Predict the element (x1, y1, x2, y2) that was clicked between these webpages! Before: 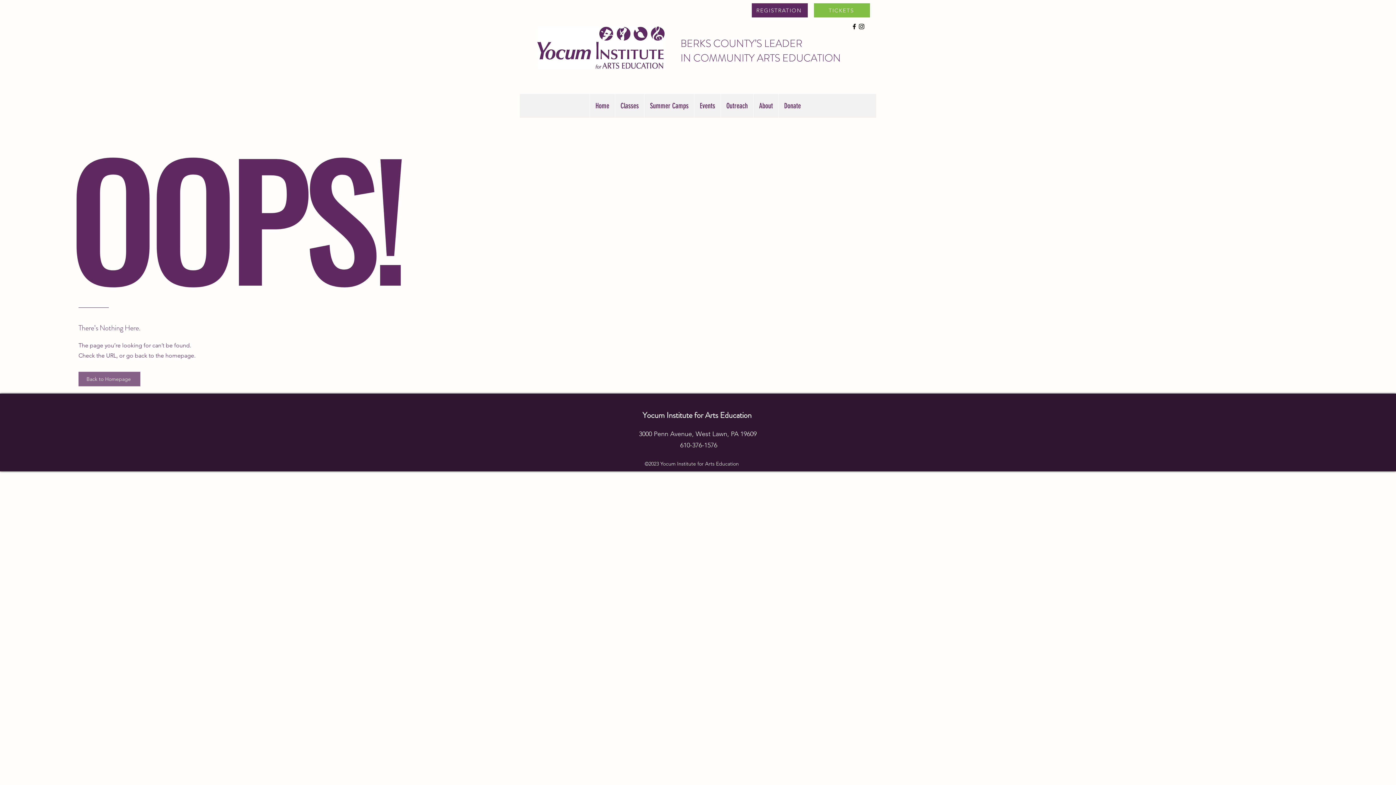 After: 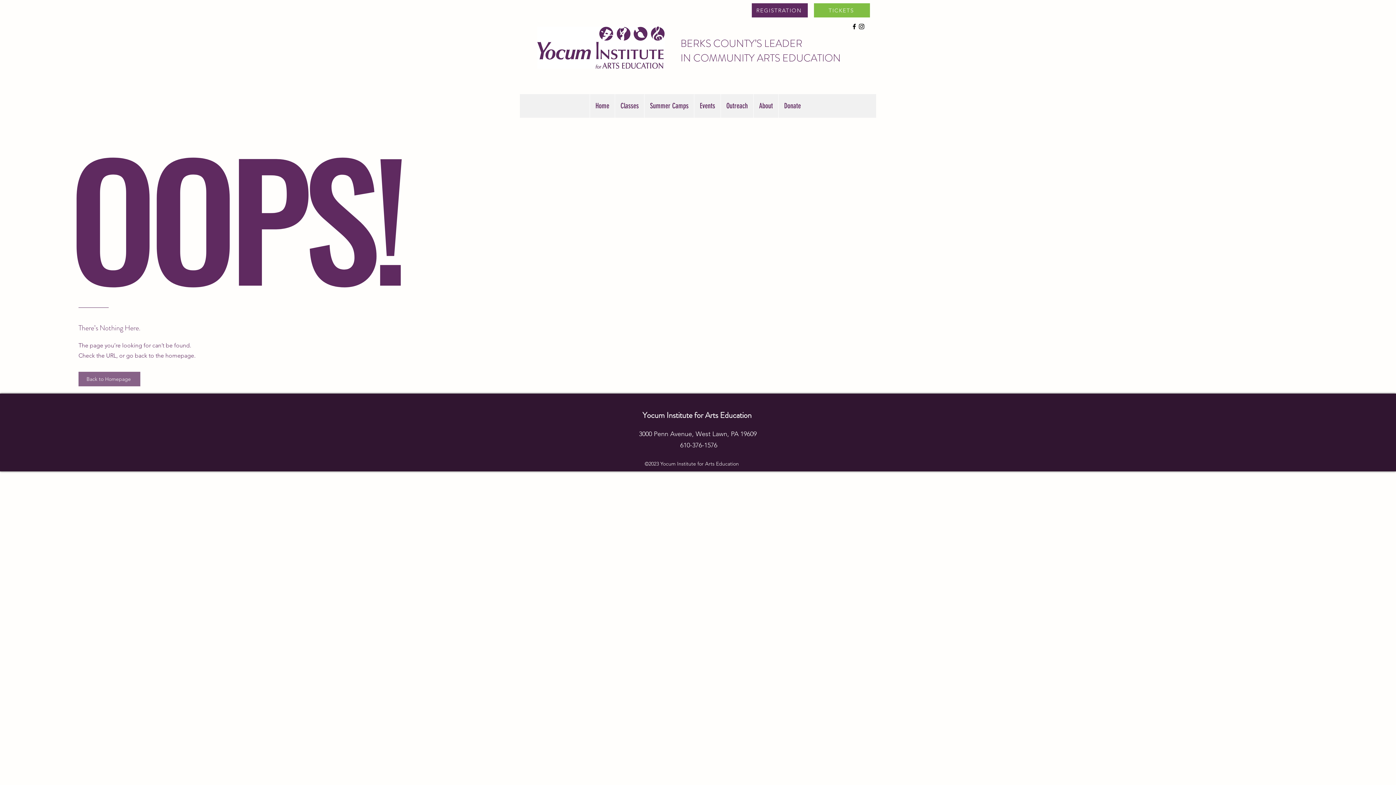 Action: label: alt.text.label.Facebook bbox: (850, 22, 858, 30)